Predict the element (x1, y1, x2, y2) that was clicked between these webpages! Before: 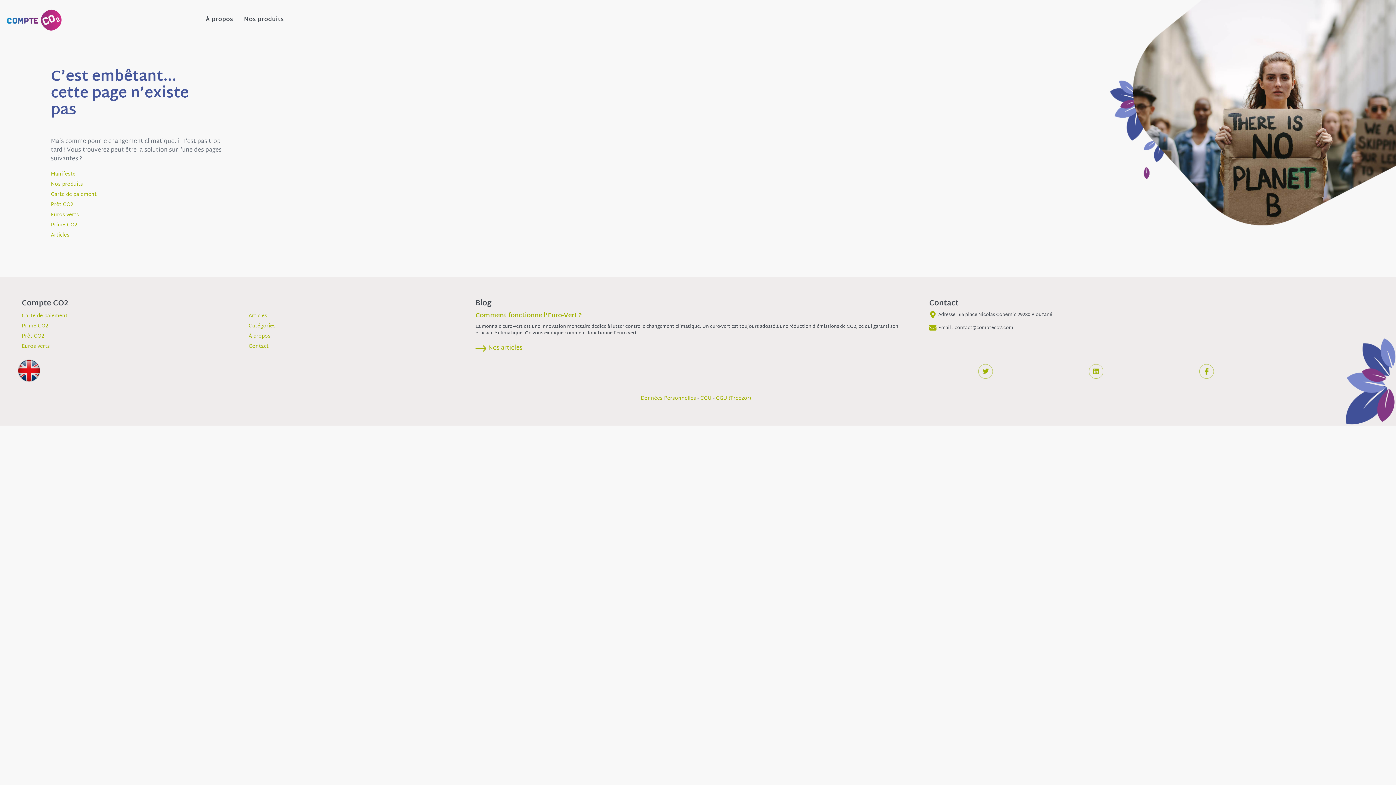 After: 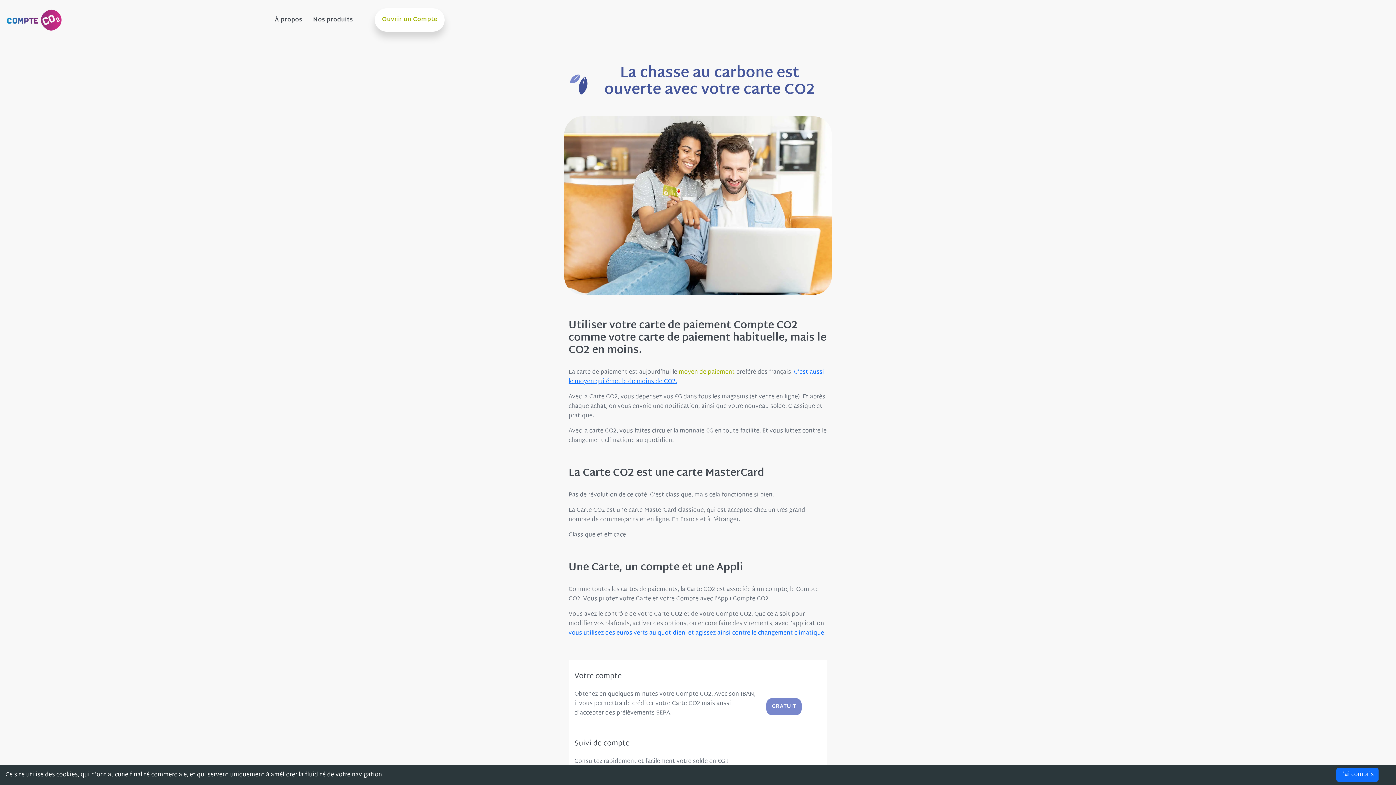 Action: bbox: (21, 311, 67, 320) label: Carte de paiement